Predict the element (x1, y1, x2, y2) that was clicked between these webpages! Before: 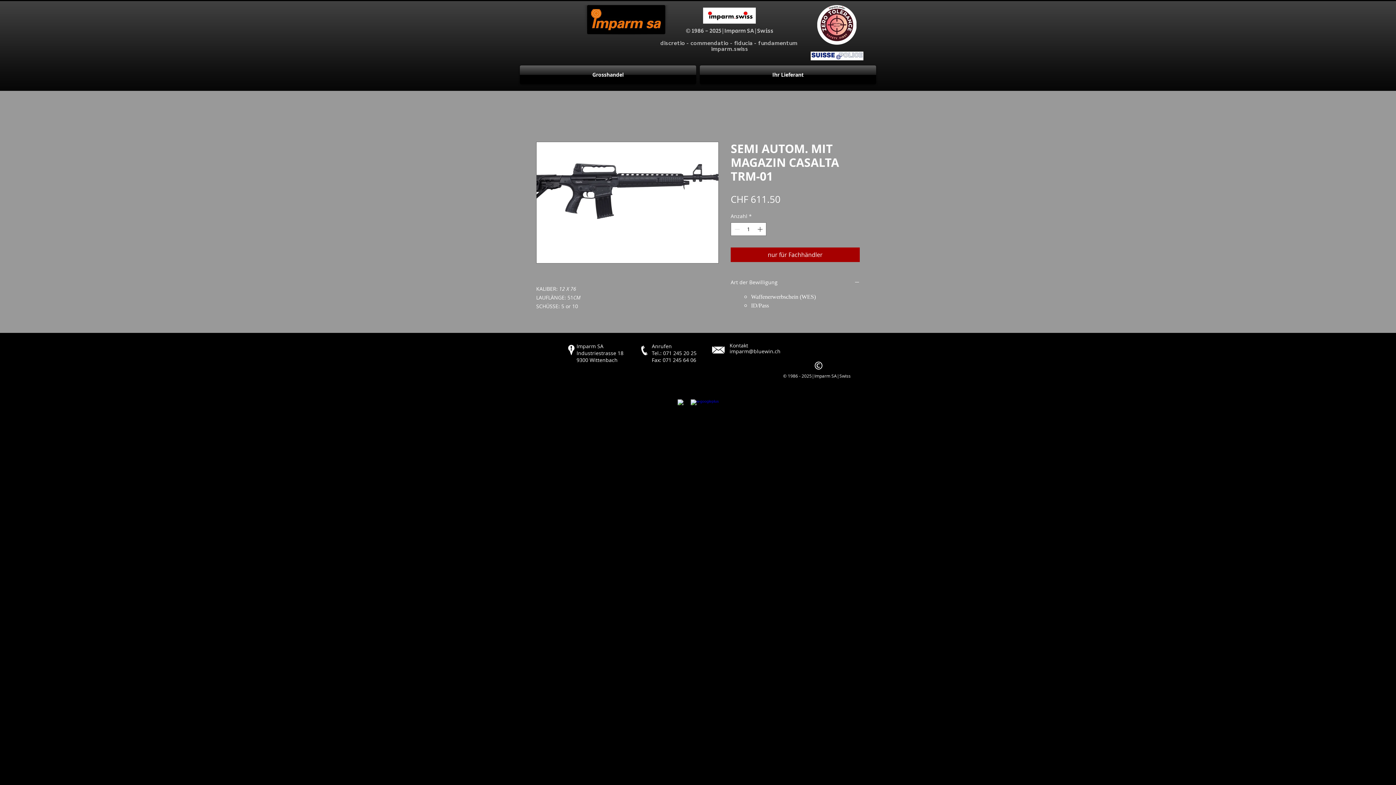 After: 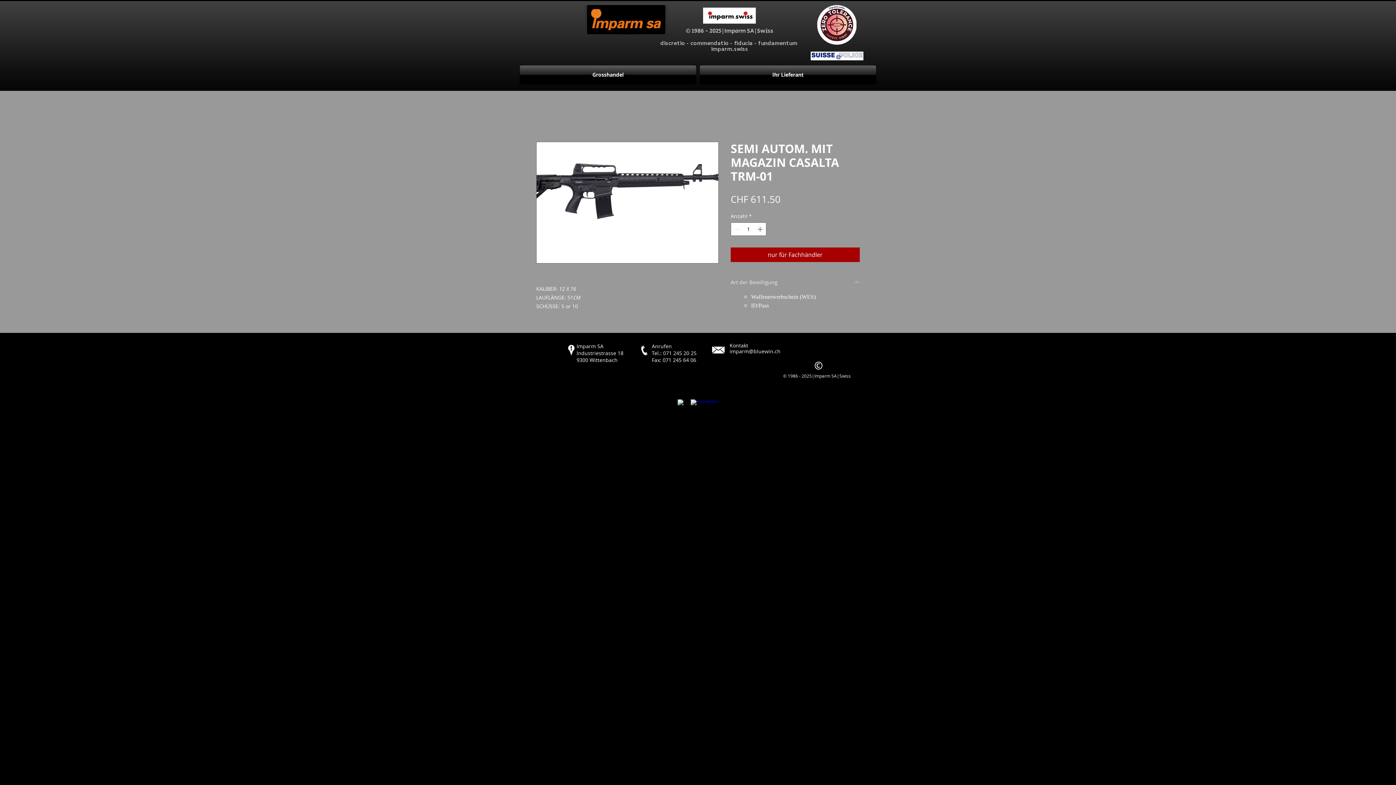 Action: bbox: (730, 279, 860, 286) label: Art der Bewilligung